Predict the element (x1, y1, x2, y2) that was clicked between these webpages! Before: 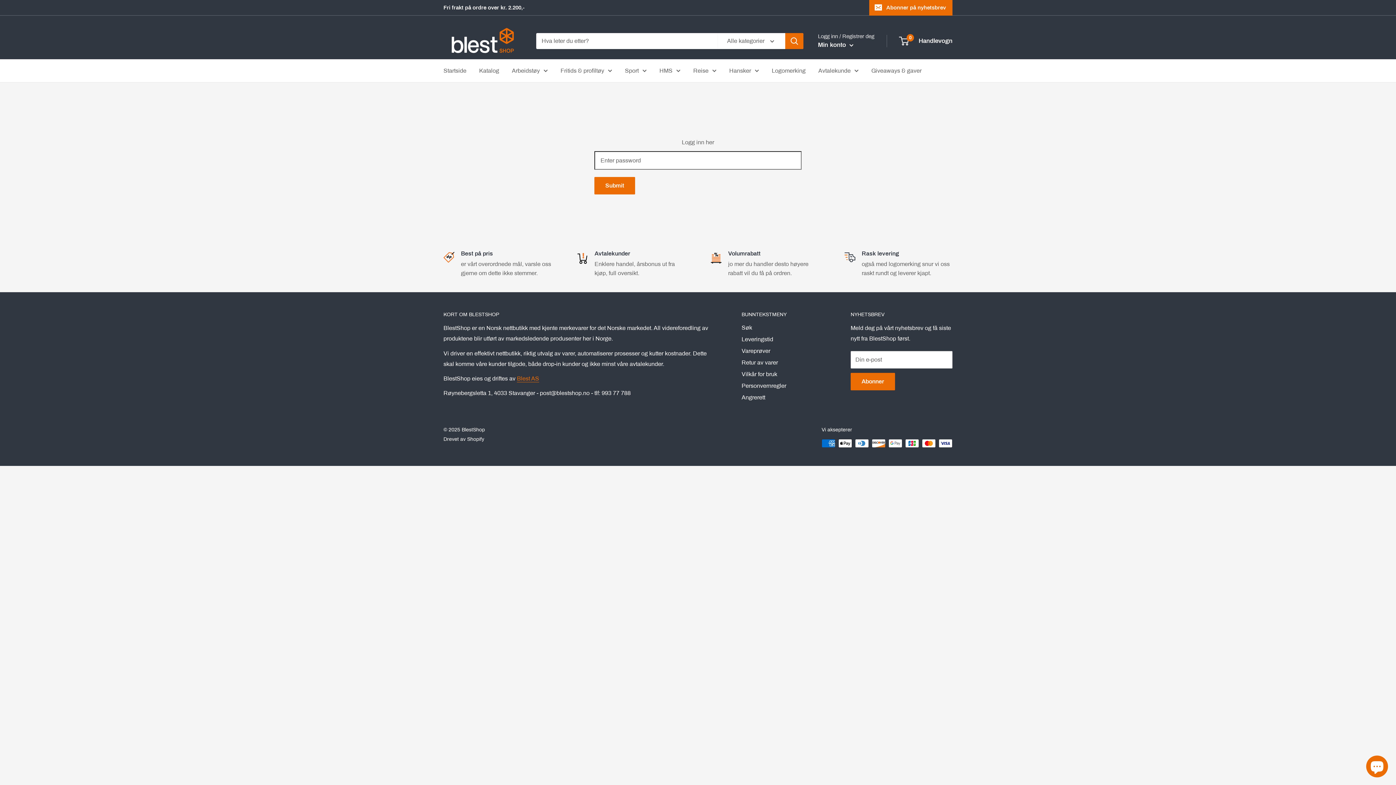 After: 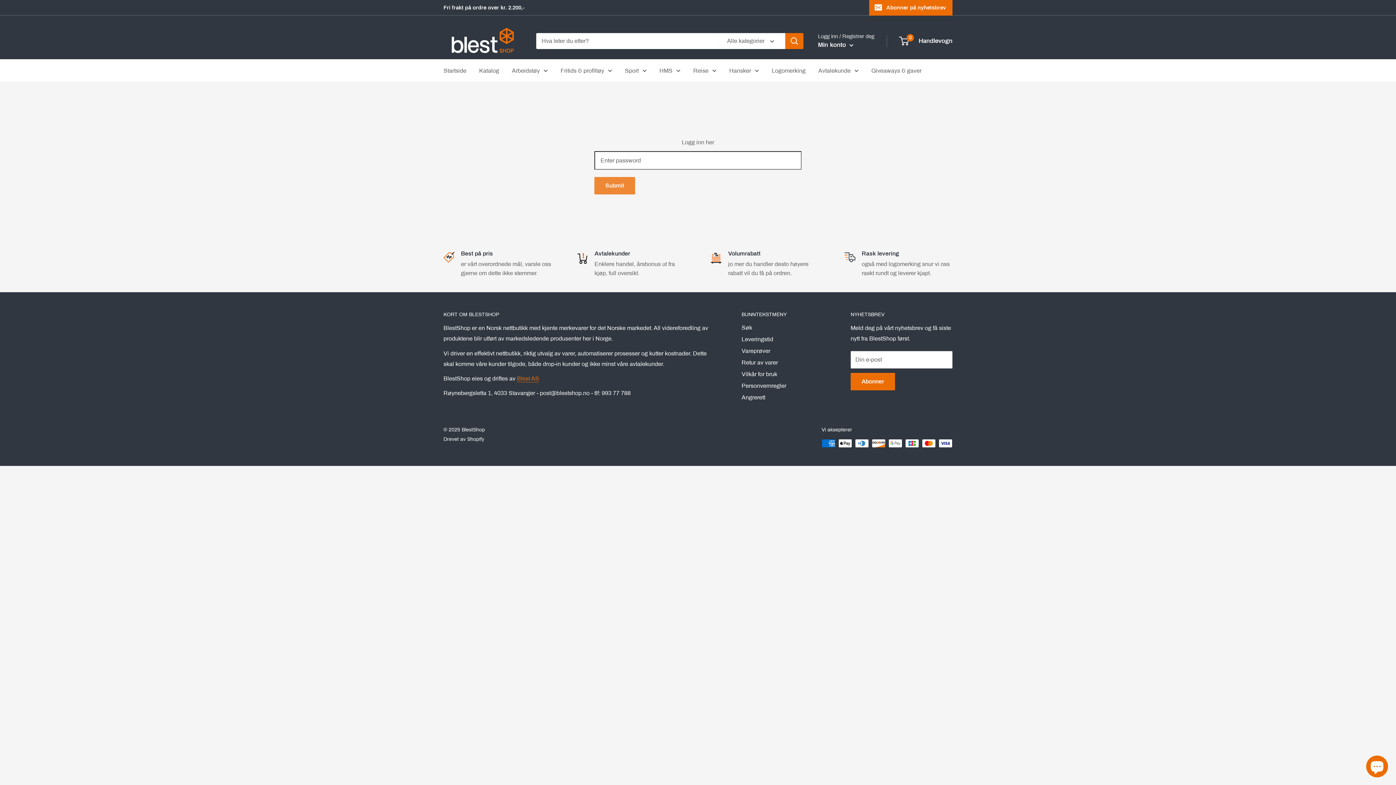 Action: bbox: (594, 176, 635, 194) label: Submit